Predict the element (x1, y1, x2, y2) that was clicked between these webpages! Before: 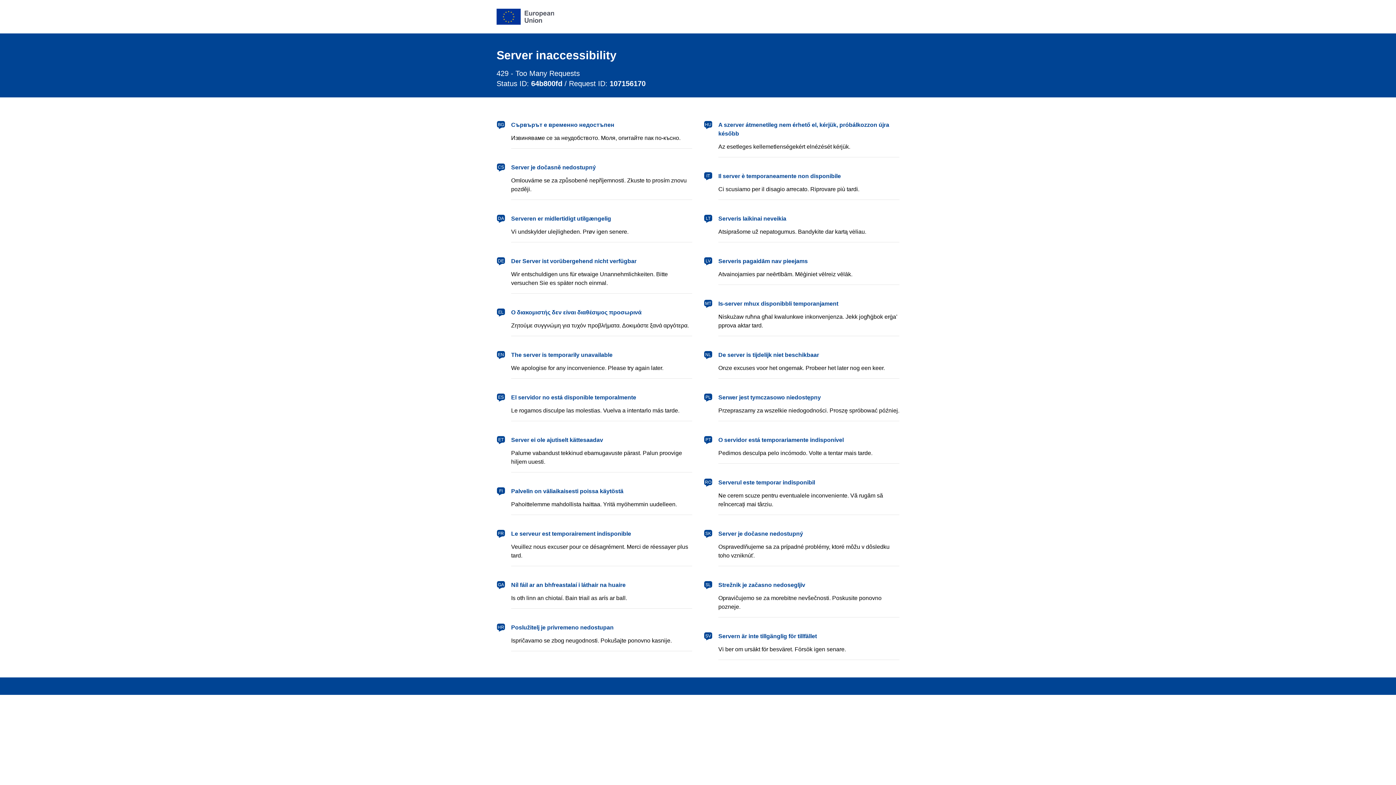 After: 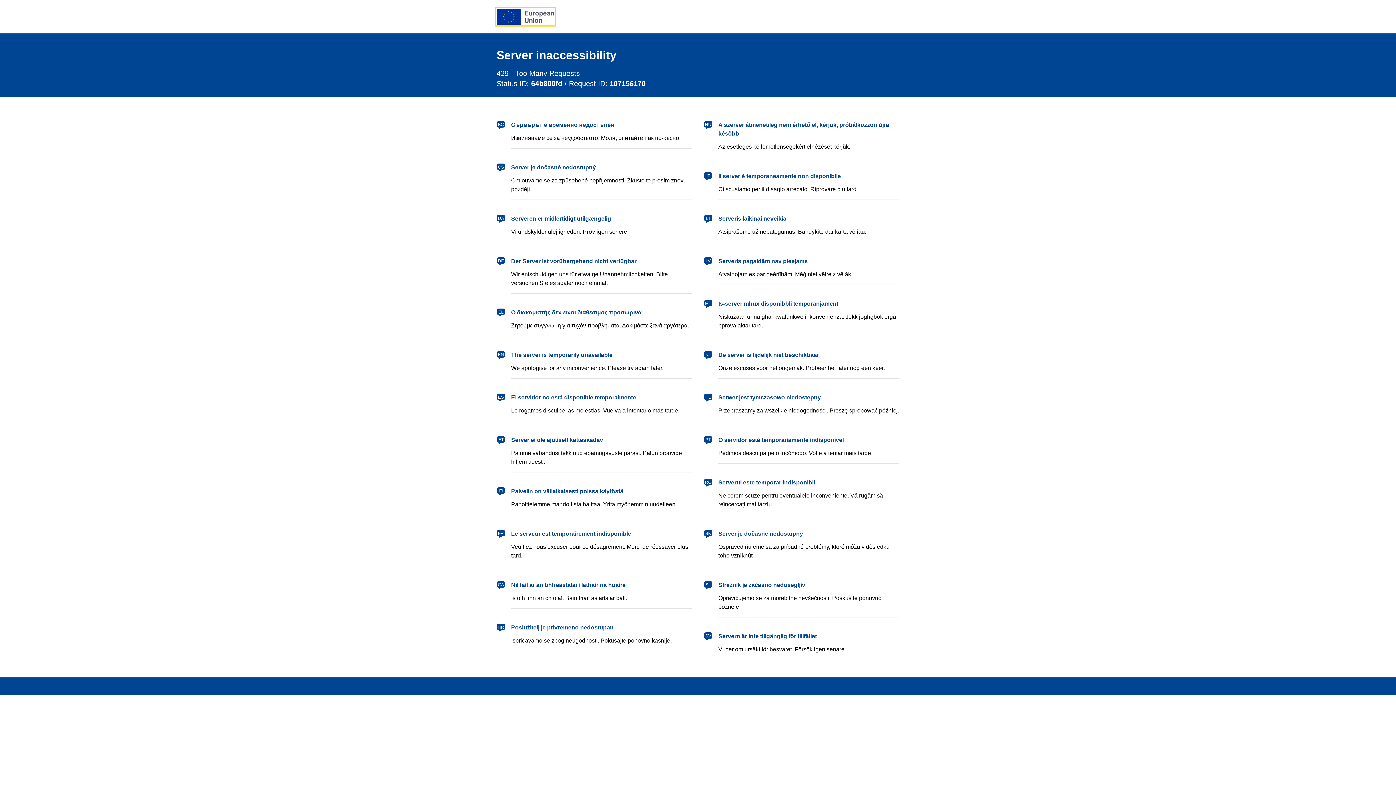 Action: bbox: (496, 8, 554, 24) label: European Union